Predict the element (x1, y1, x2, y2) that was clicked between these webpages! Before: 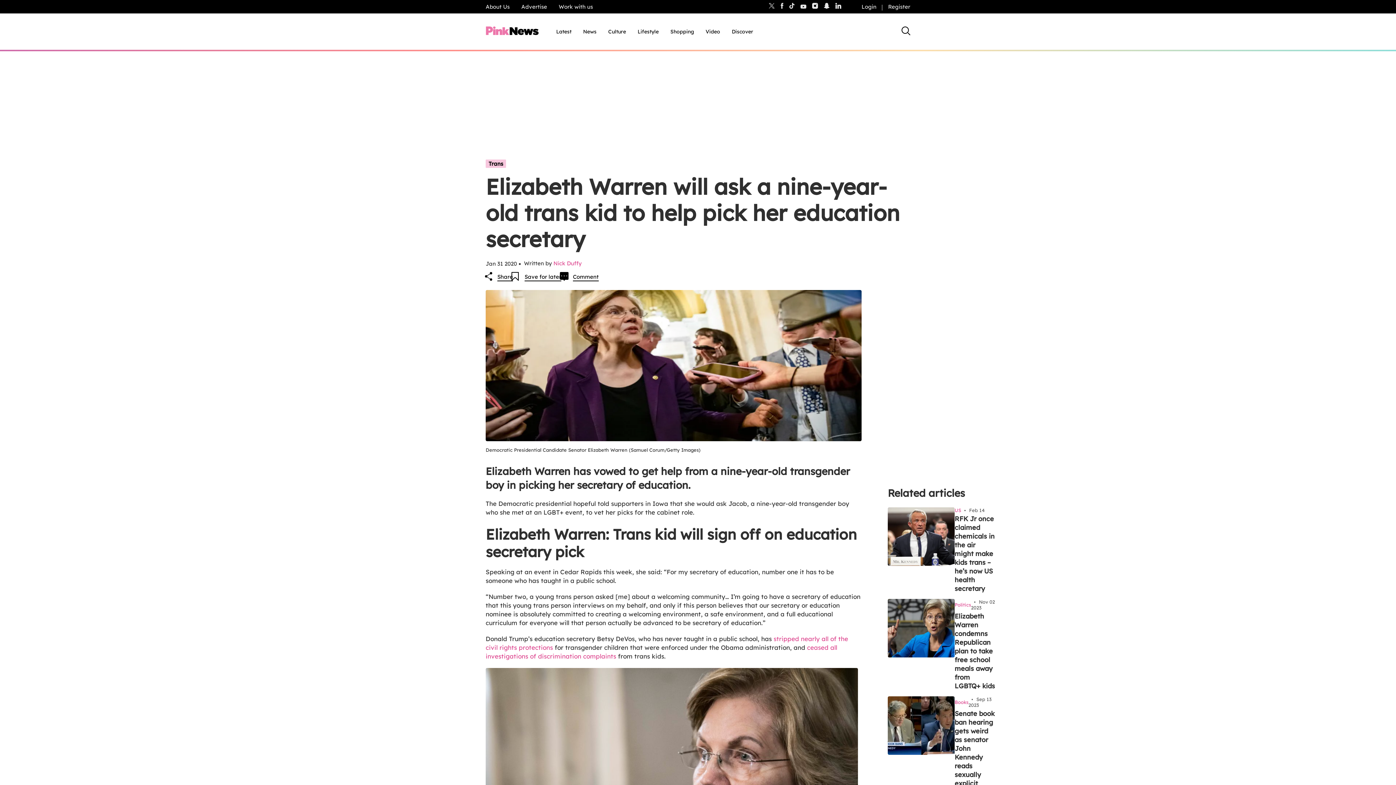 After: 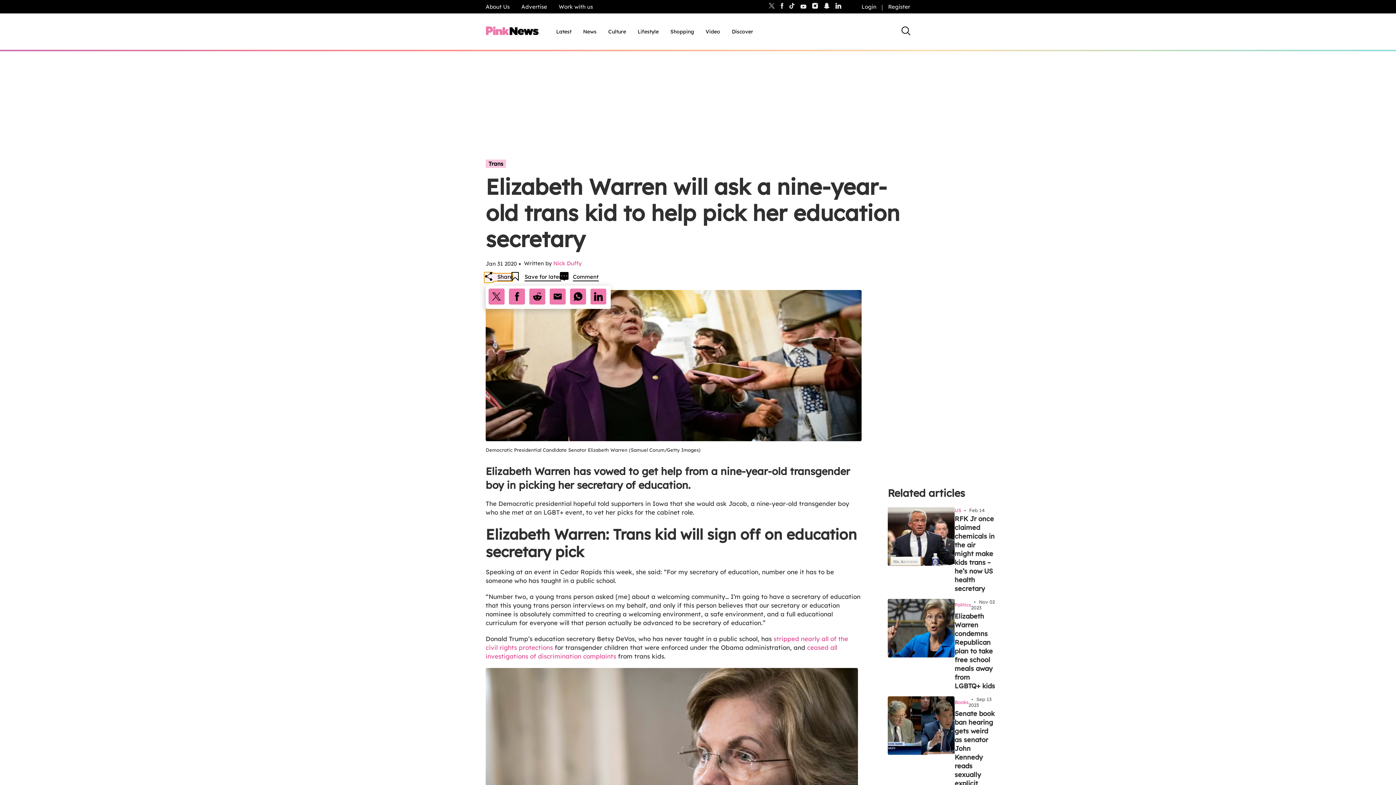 Action: label: Share bbox: (485, 273, 513, 281)